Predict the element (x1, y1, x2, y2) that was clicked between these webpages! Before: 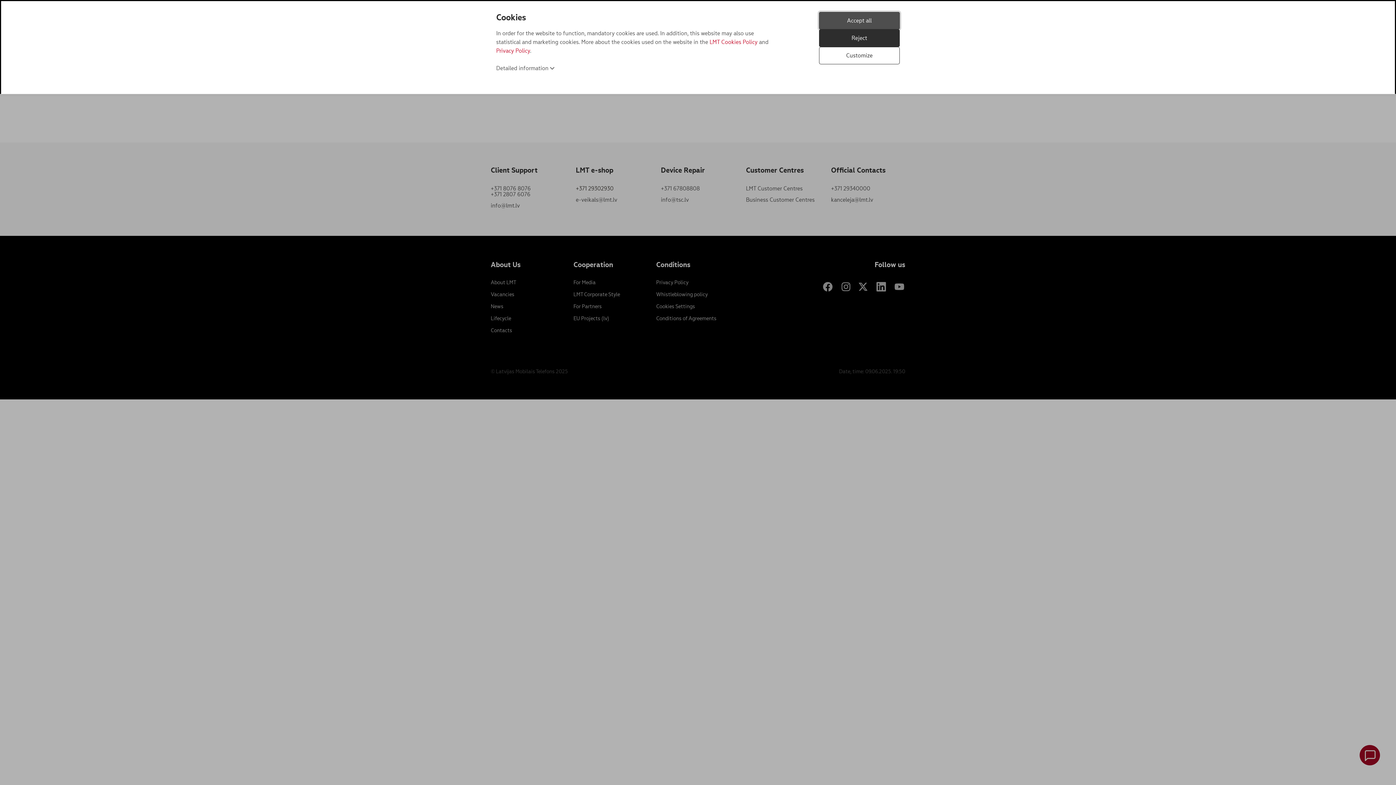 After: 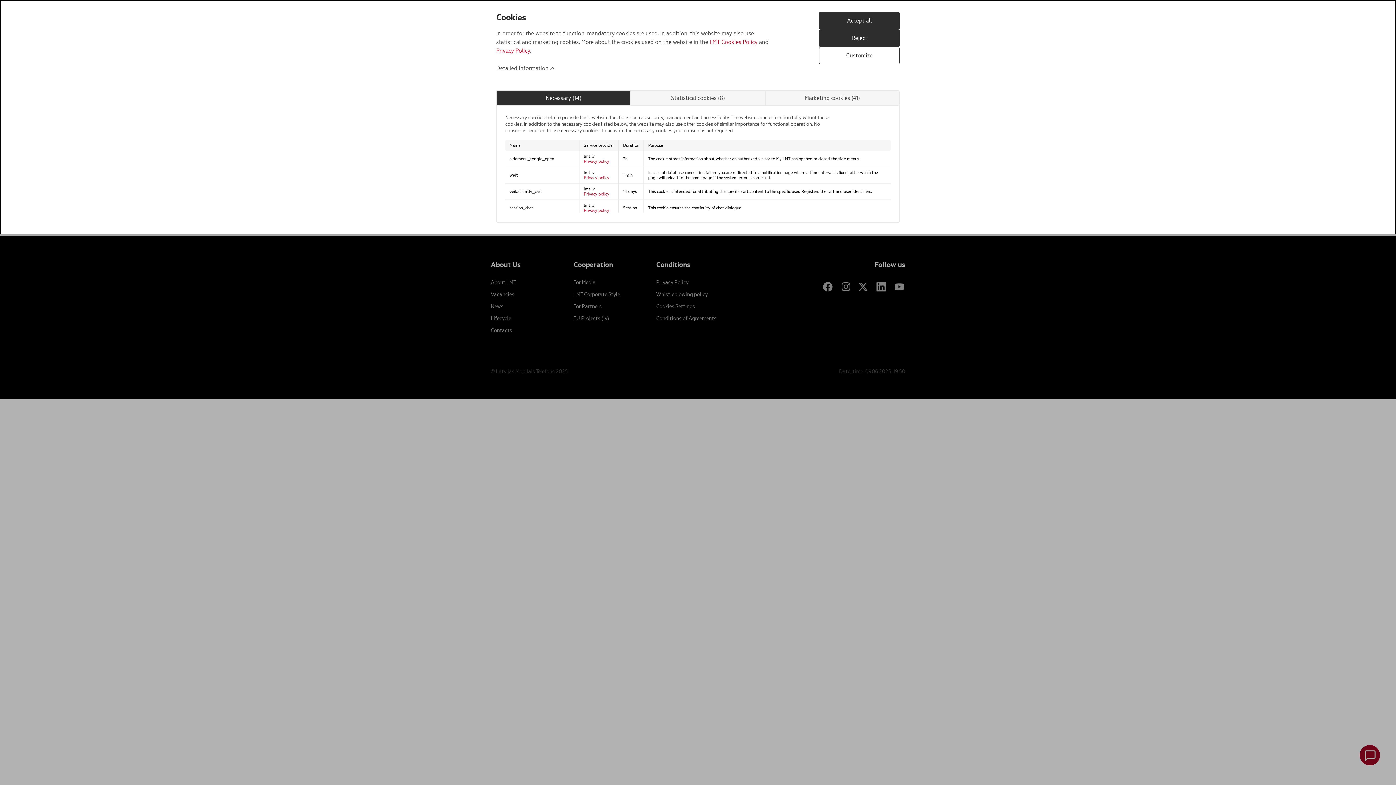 Action: label: Detailed information bbox: (496, 61, 556, 75)